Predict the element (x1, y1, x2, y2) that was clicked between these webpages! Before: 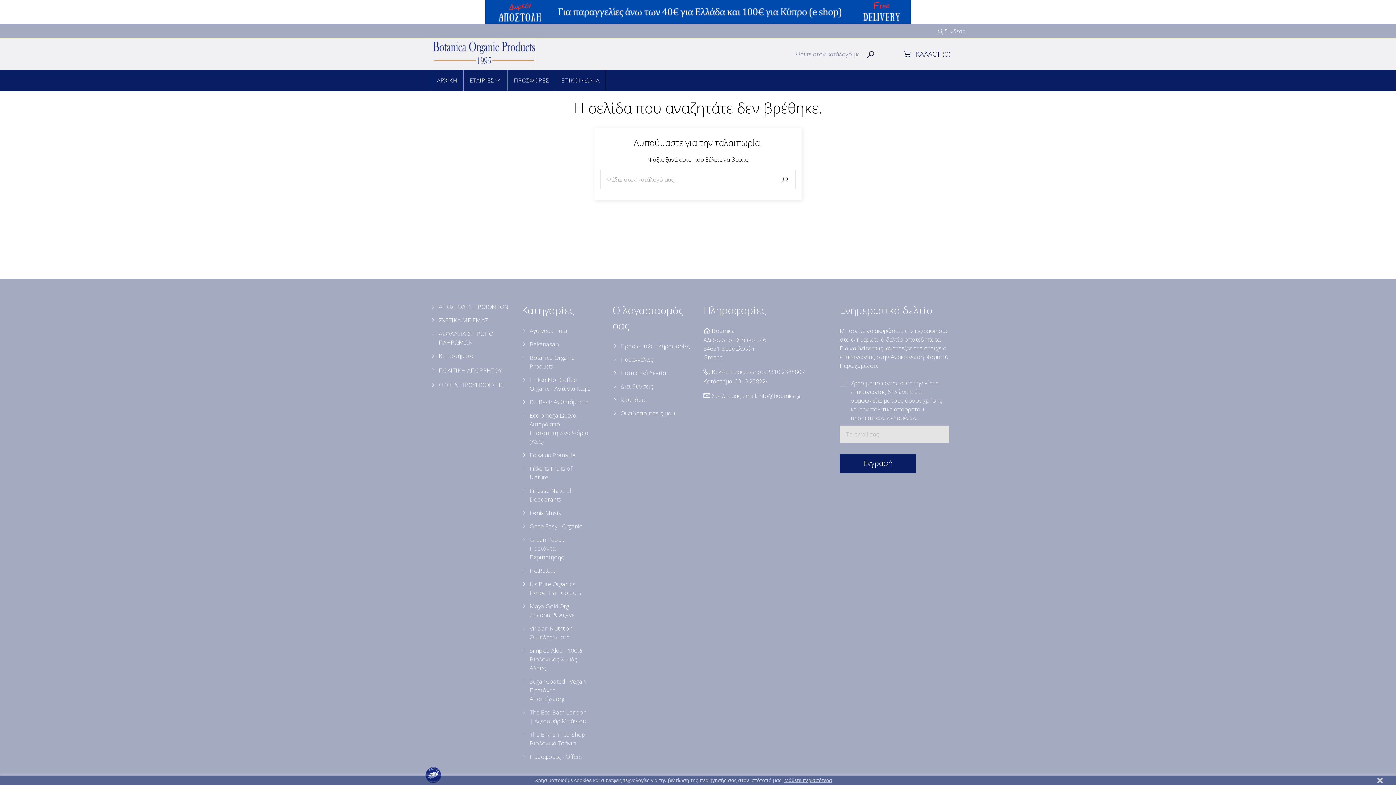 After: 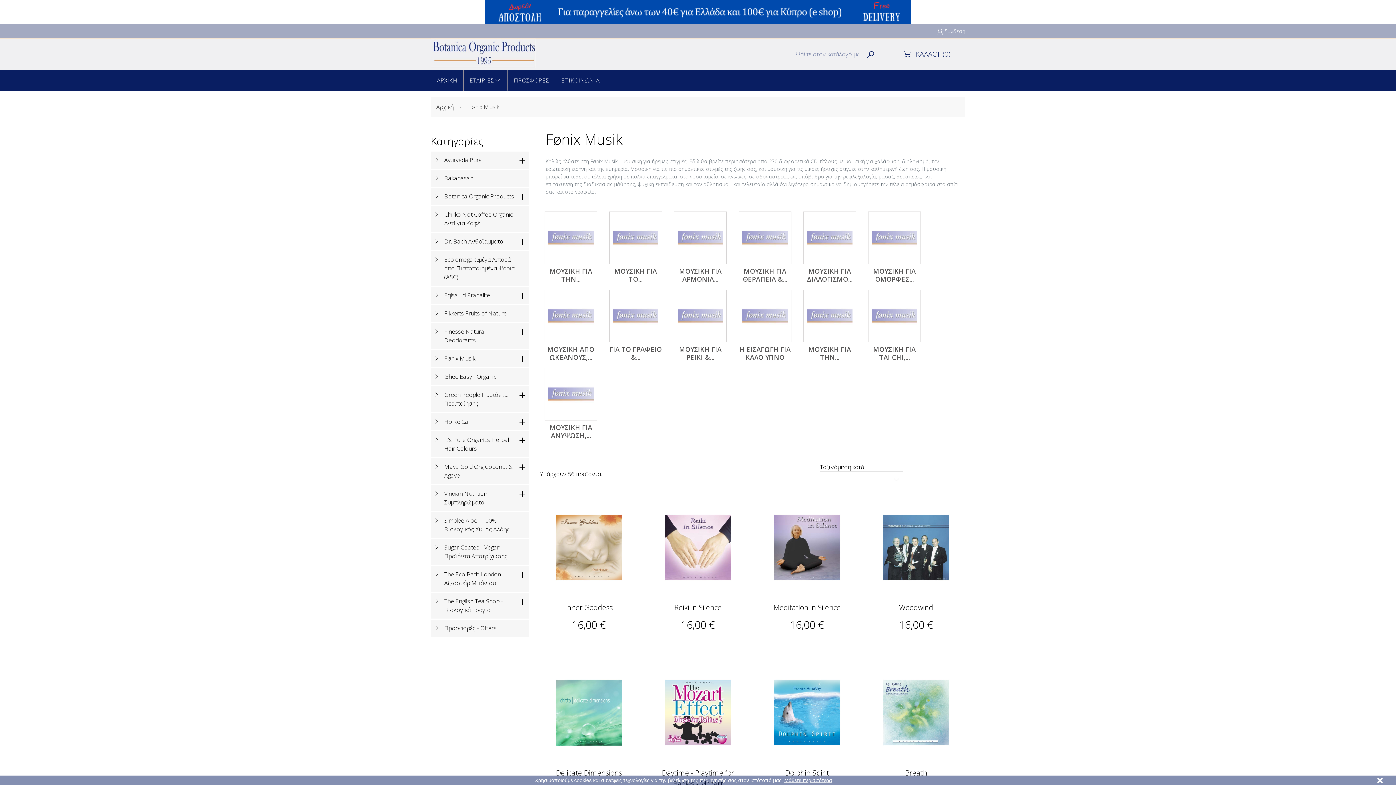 Action: bbox: (521, 508, 572, 517) label: Fønix Musik